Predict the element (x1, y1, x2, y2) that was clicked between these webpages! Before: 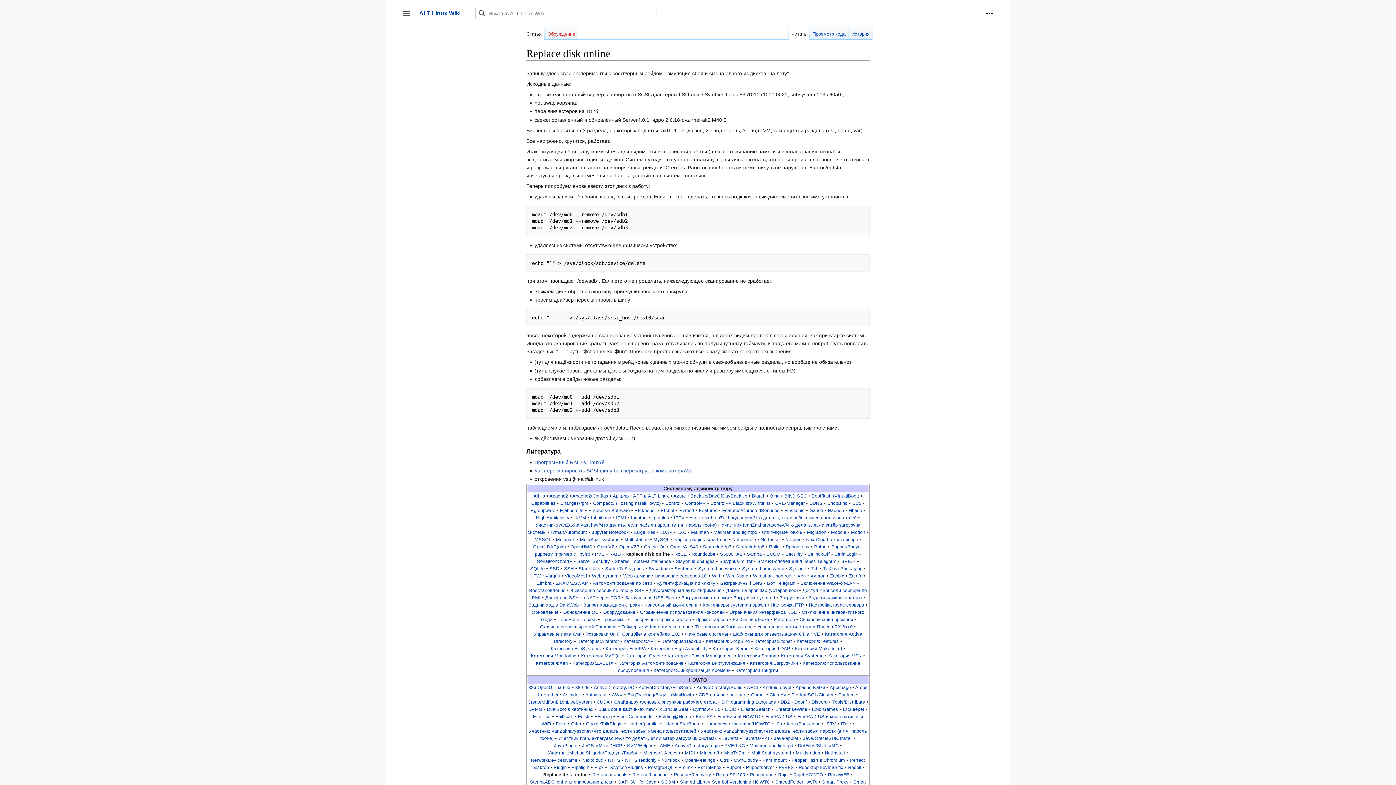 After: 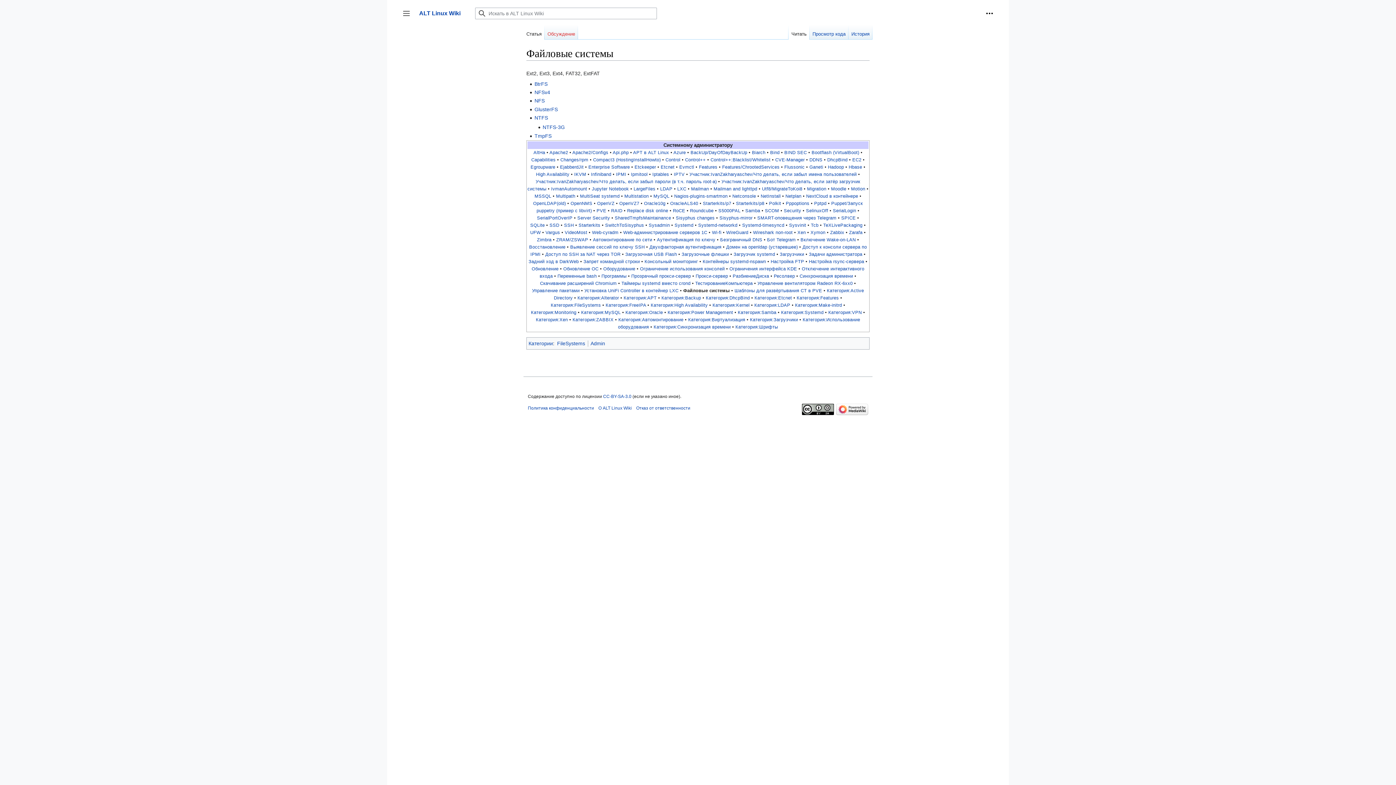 Action: label: Файловые системы bbox: (685, 632, 728, 637)